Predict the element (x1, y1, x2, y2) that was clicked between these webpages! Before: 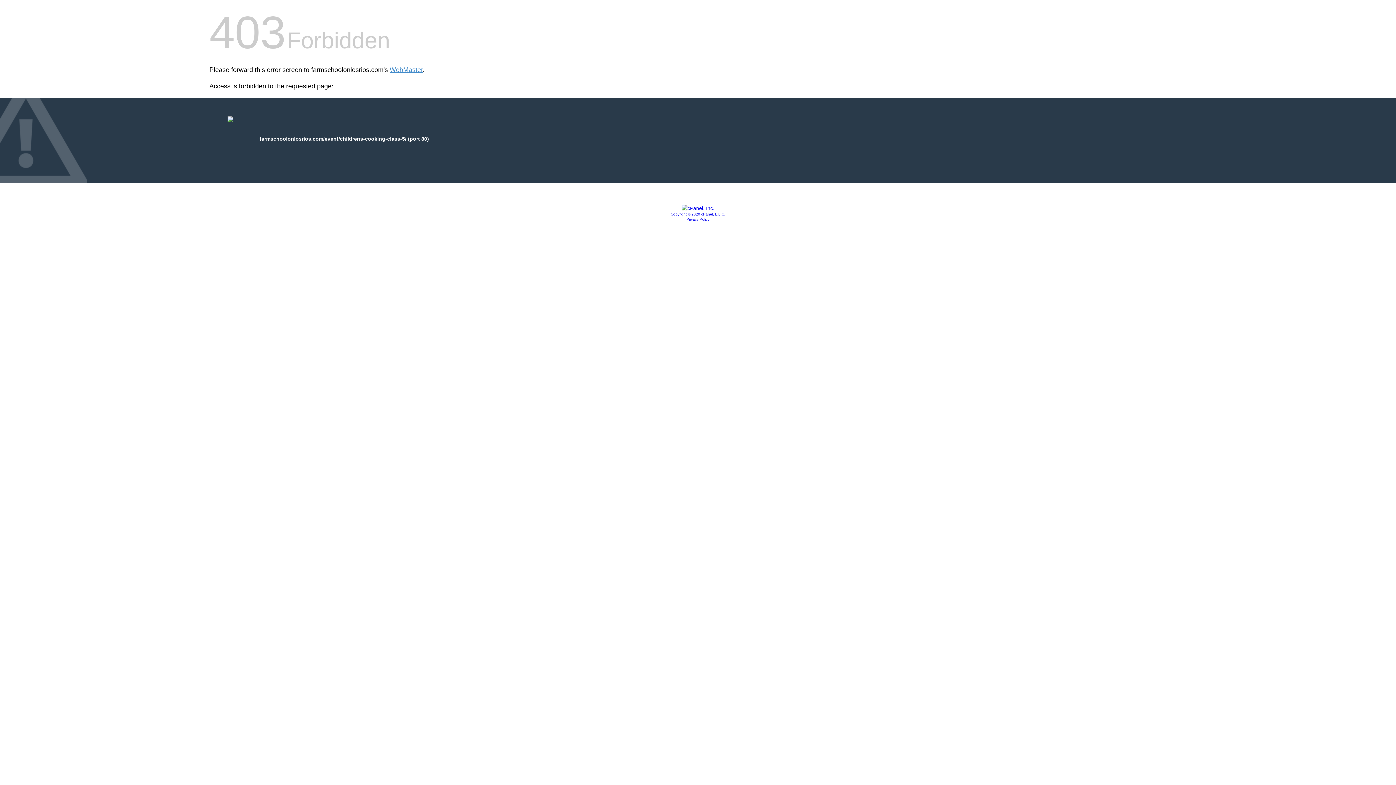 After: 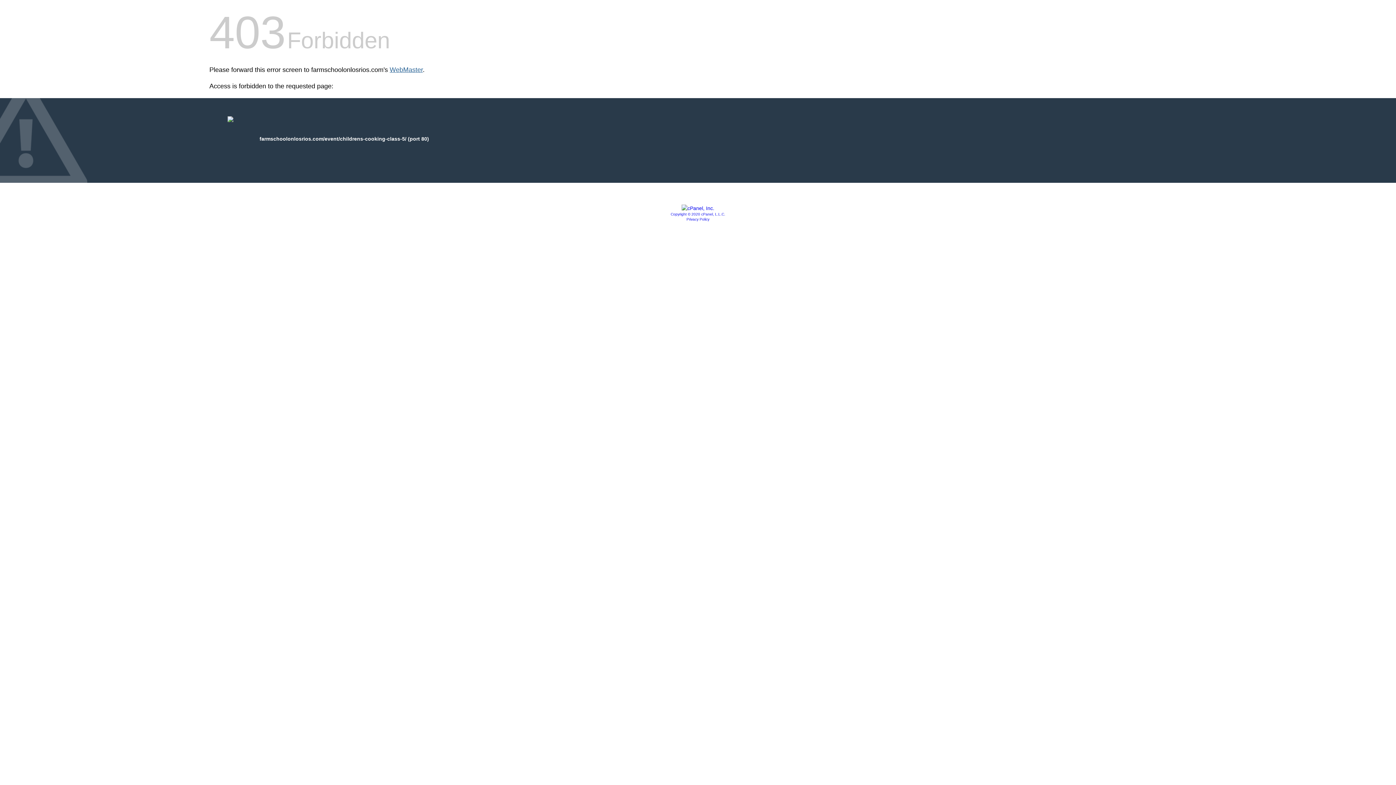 Action: label: WebMaster bbox: (389, 66, 422, 73)